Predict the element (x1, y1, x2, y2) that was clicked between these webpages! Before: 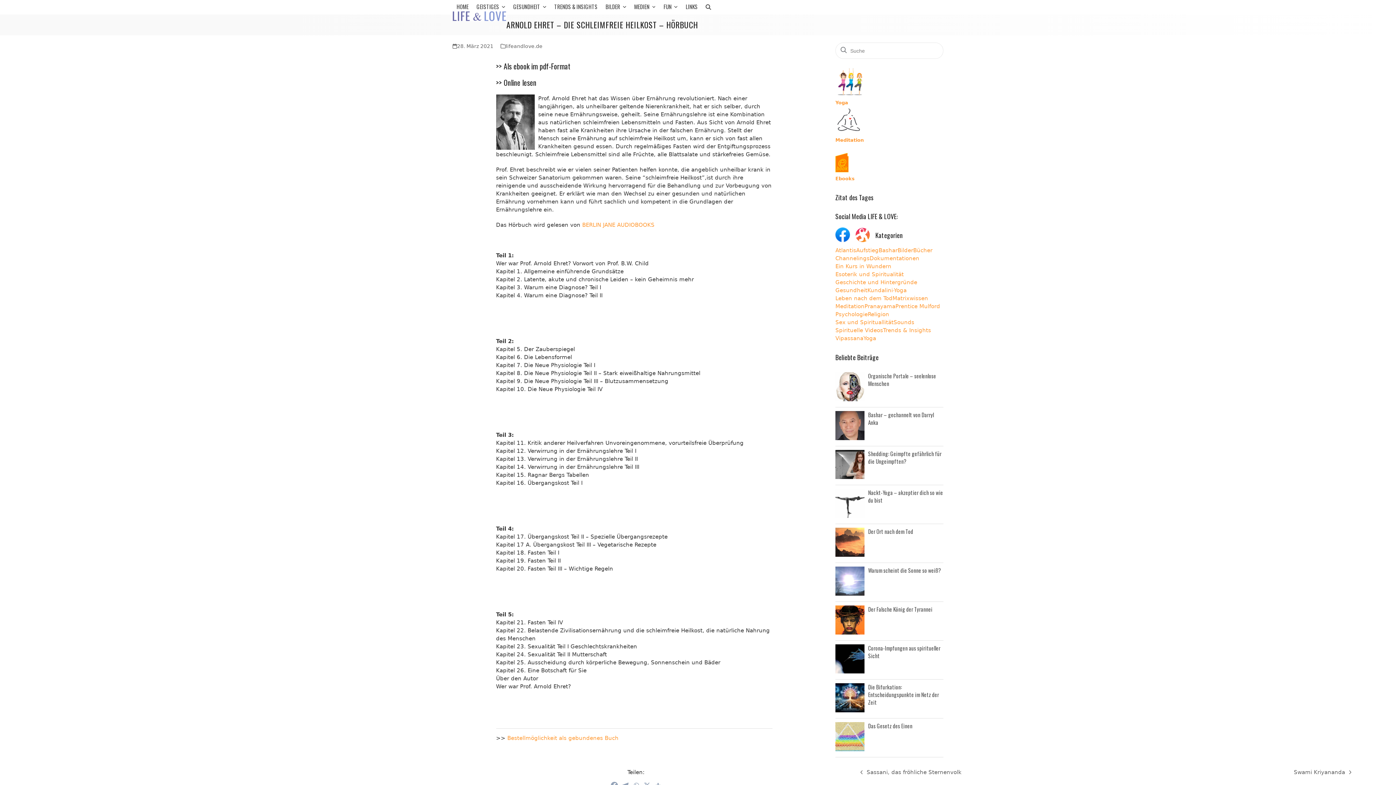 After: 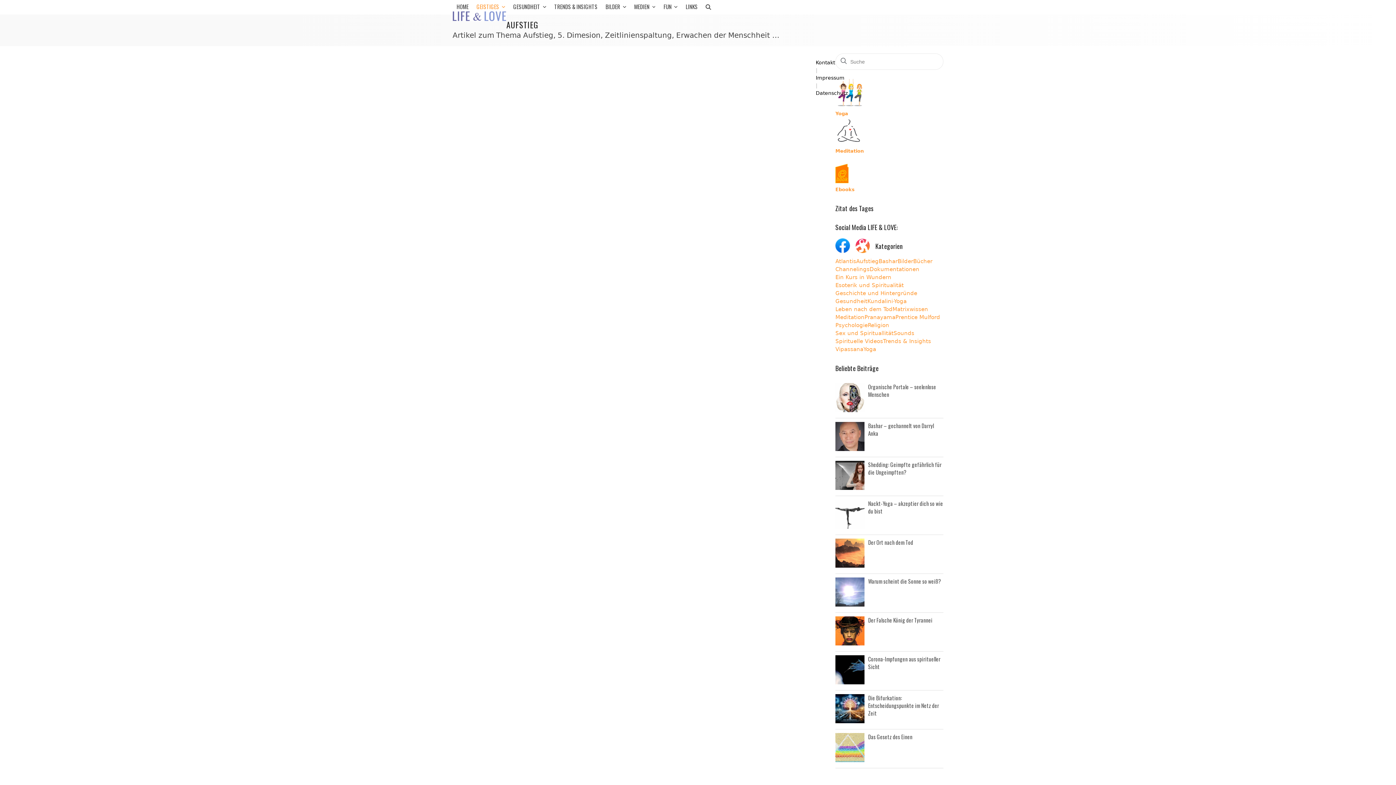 Action: bbox: (856, 246, 878, 254) label: Aufstieg